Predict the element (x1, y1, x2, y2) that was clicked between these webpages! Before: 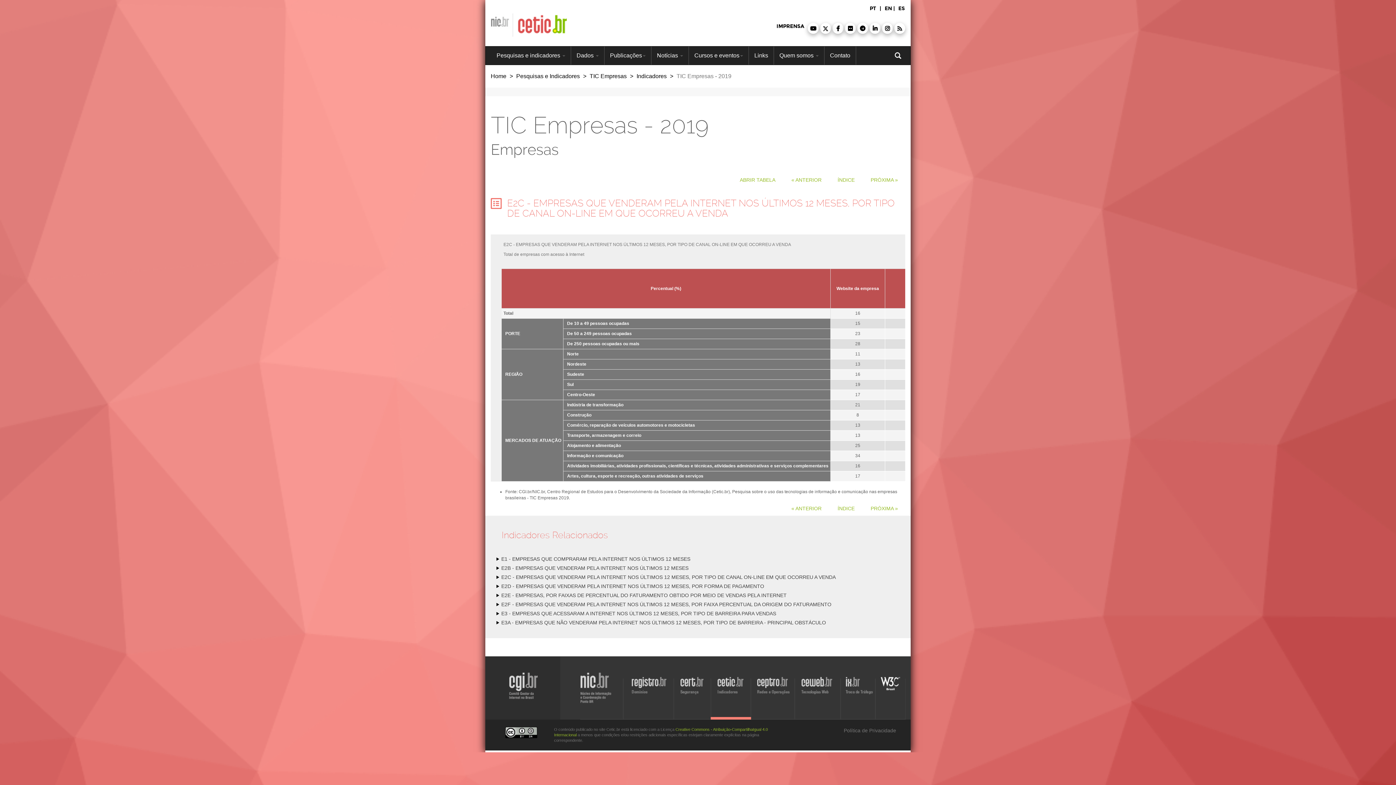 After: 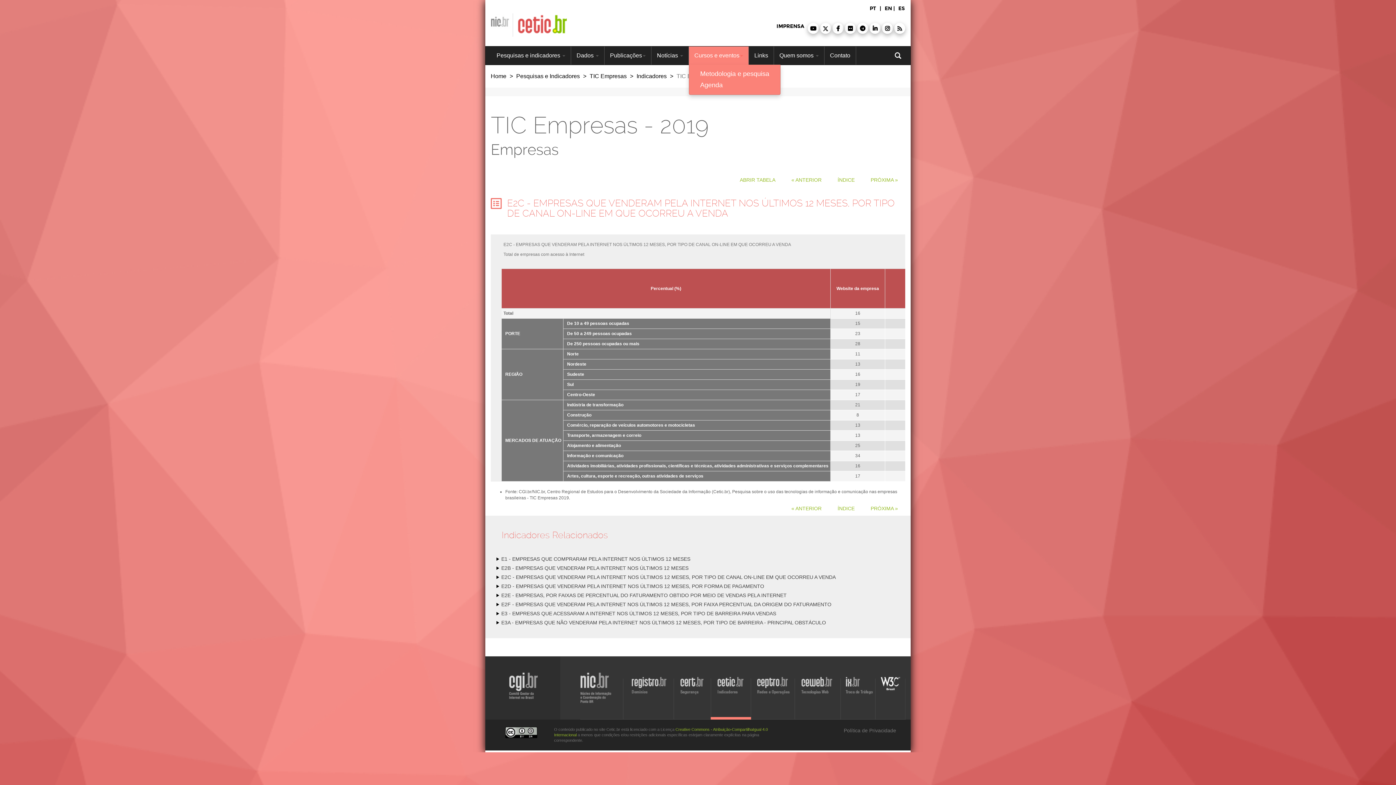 Action: bbox: (689, 46, 748, 64) label: Cursos e eventos